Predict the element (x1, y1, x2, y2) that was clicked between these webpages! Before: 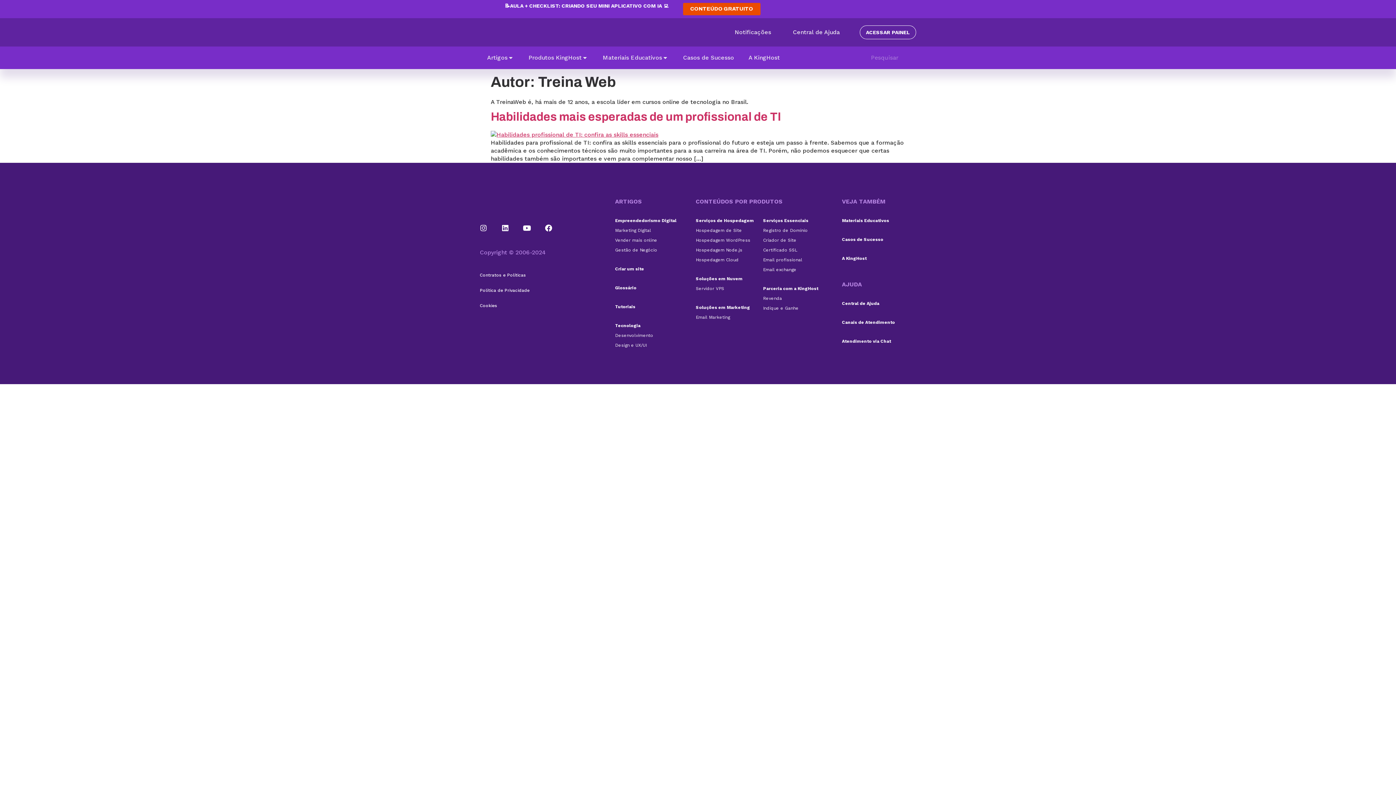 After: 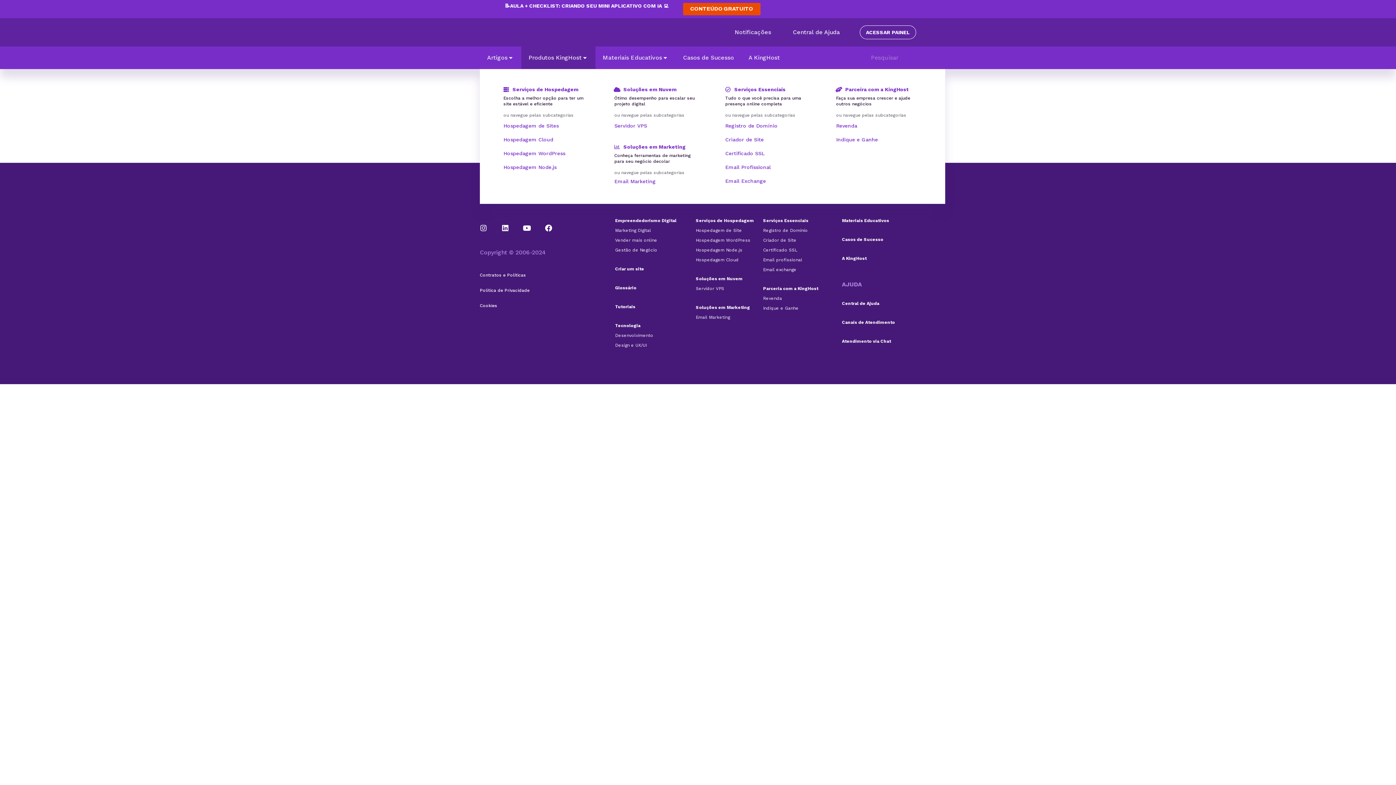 Action: label: Produtos KingHost bbox: (528, 53, 581, 61)